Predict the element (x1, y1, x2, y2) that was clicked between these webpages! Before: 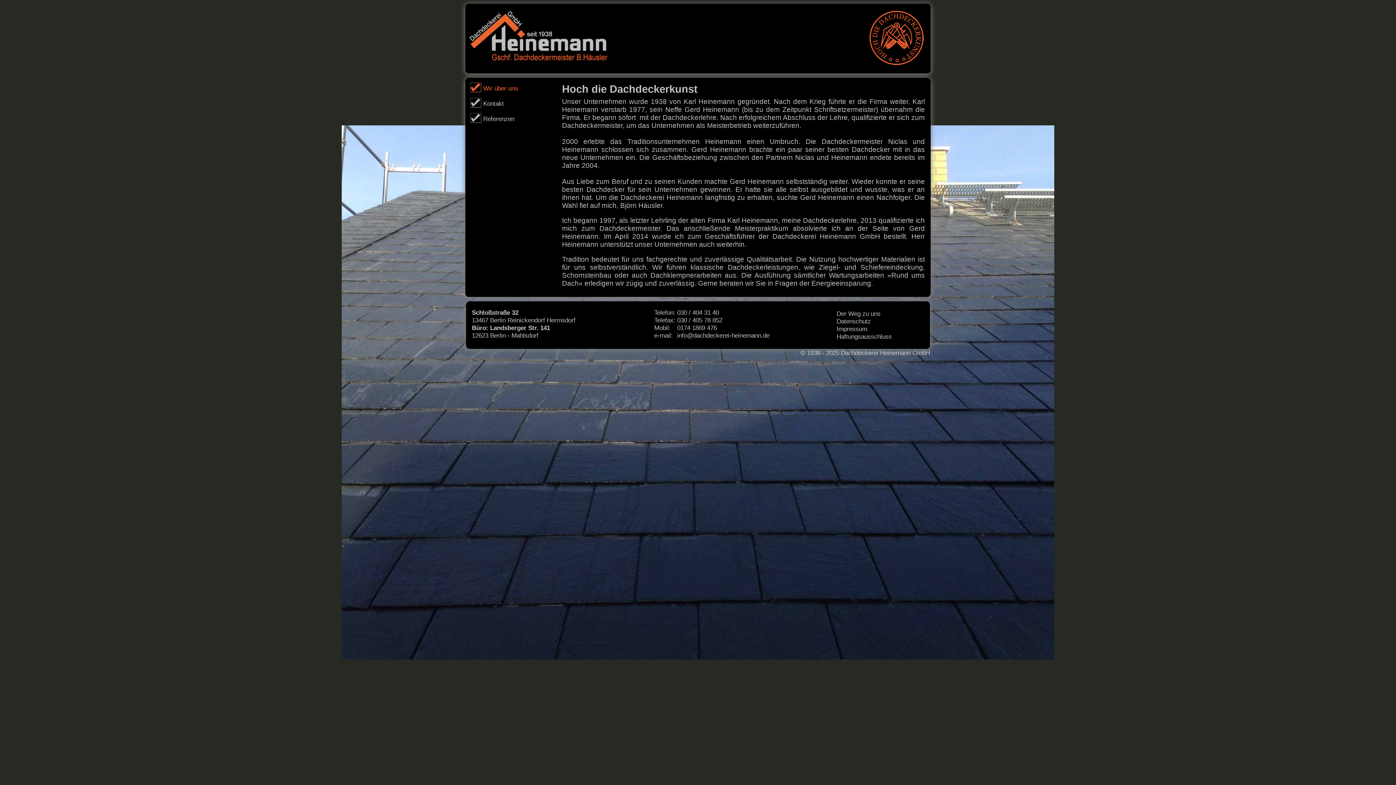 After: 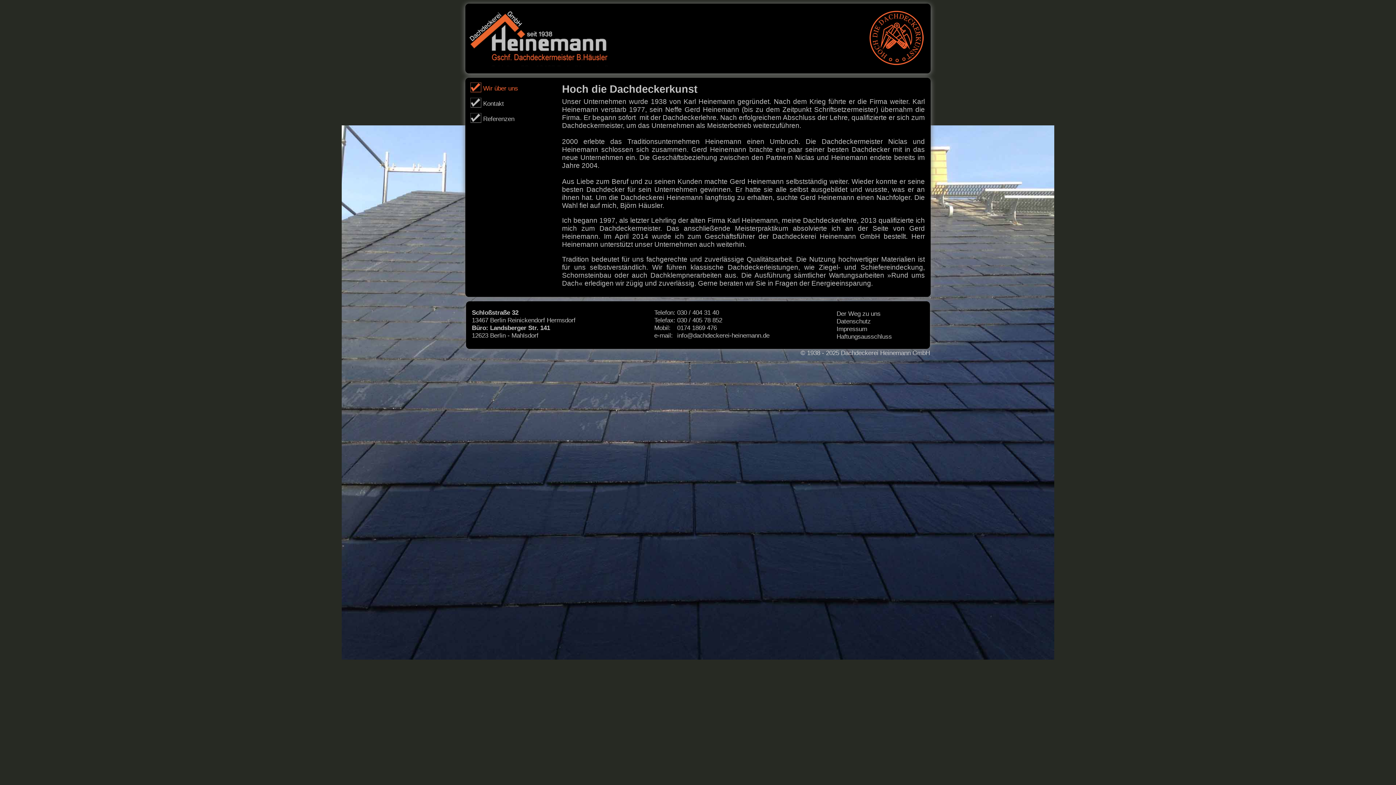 Action: bbox: (800, 349, 930, 356) label: © 1938 - 2025 Dachdeckerei Heinemann GmbH